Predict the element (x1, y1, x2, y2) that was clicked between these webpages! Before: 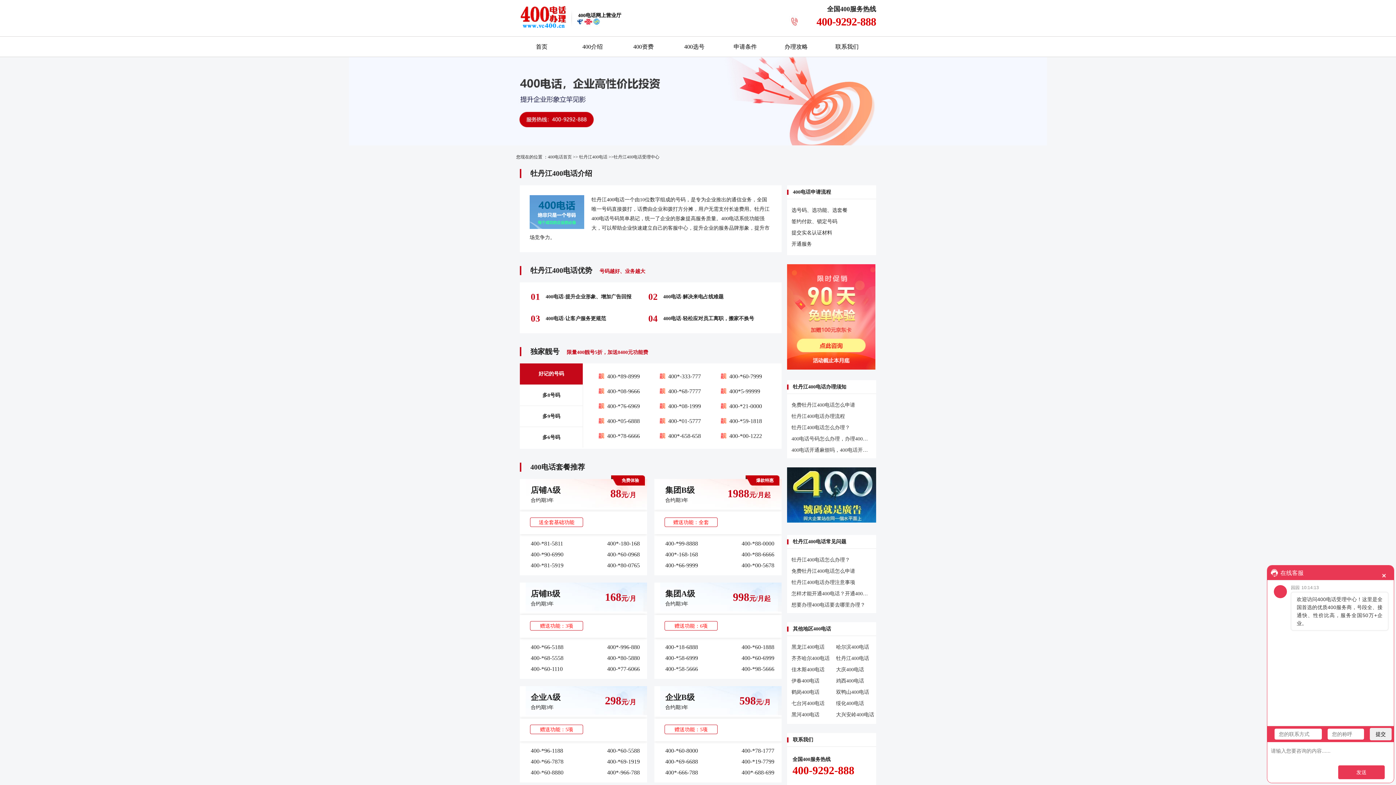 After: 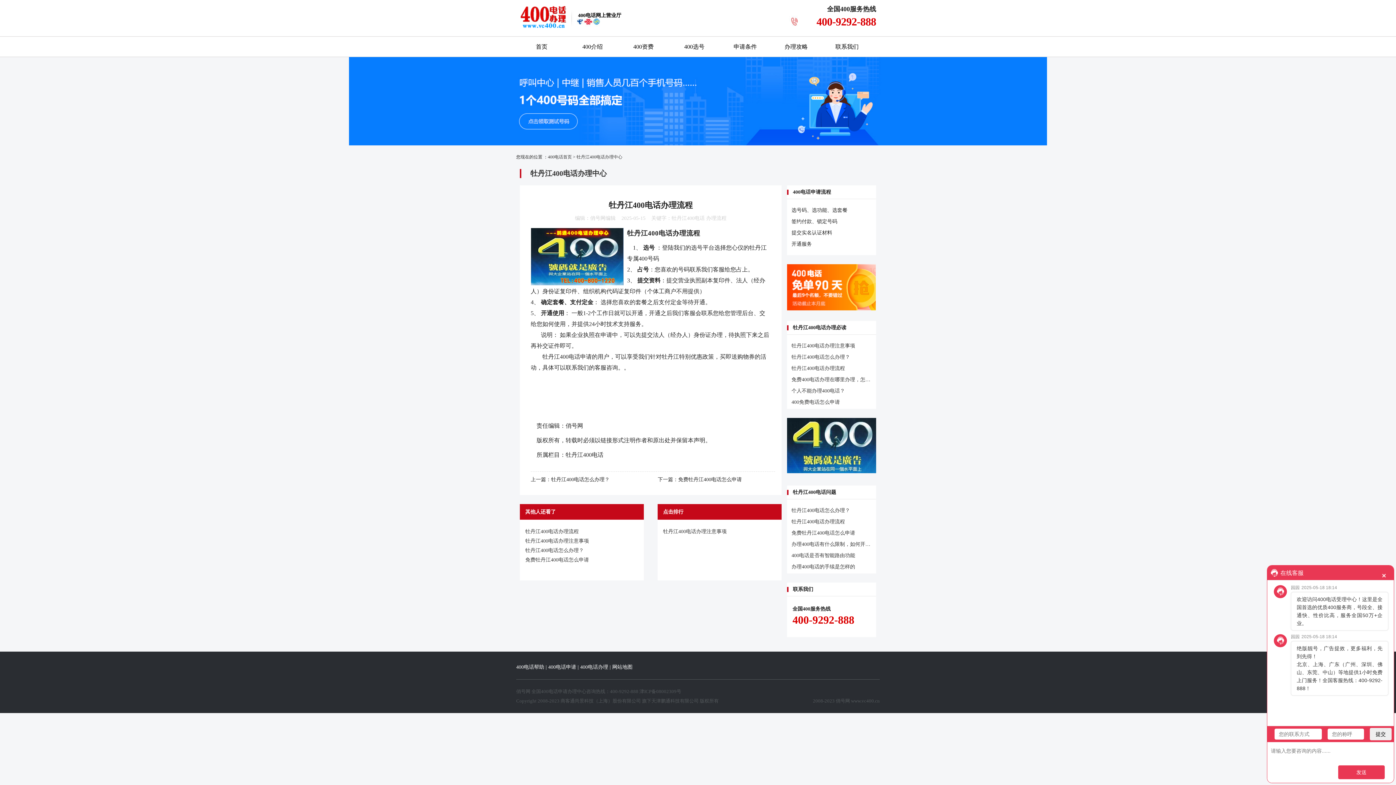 Action: bbox: (791, 413, 845, 419) label: 牡丹江400电话办理流程